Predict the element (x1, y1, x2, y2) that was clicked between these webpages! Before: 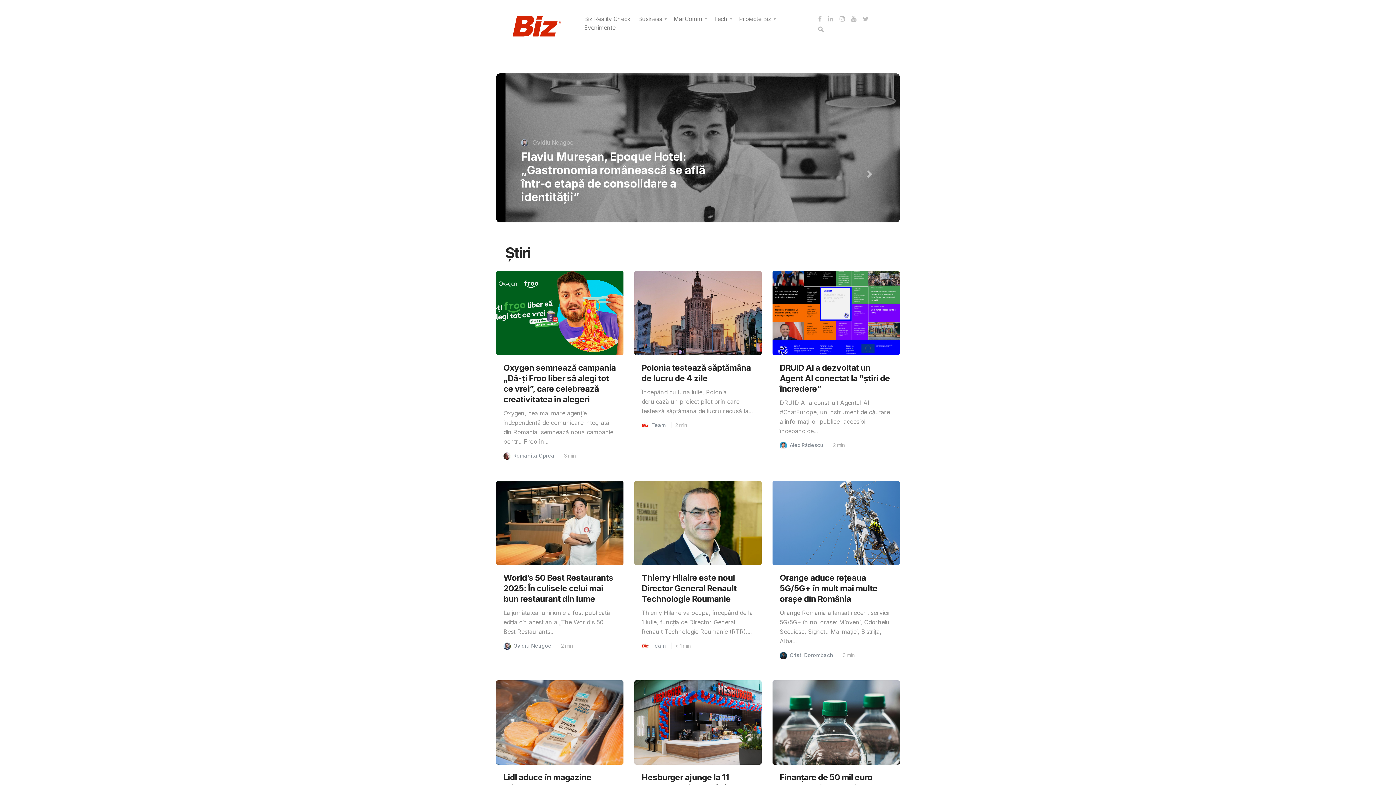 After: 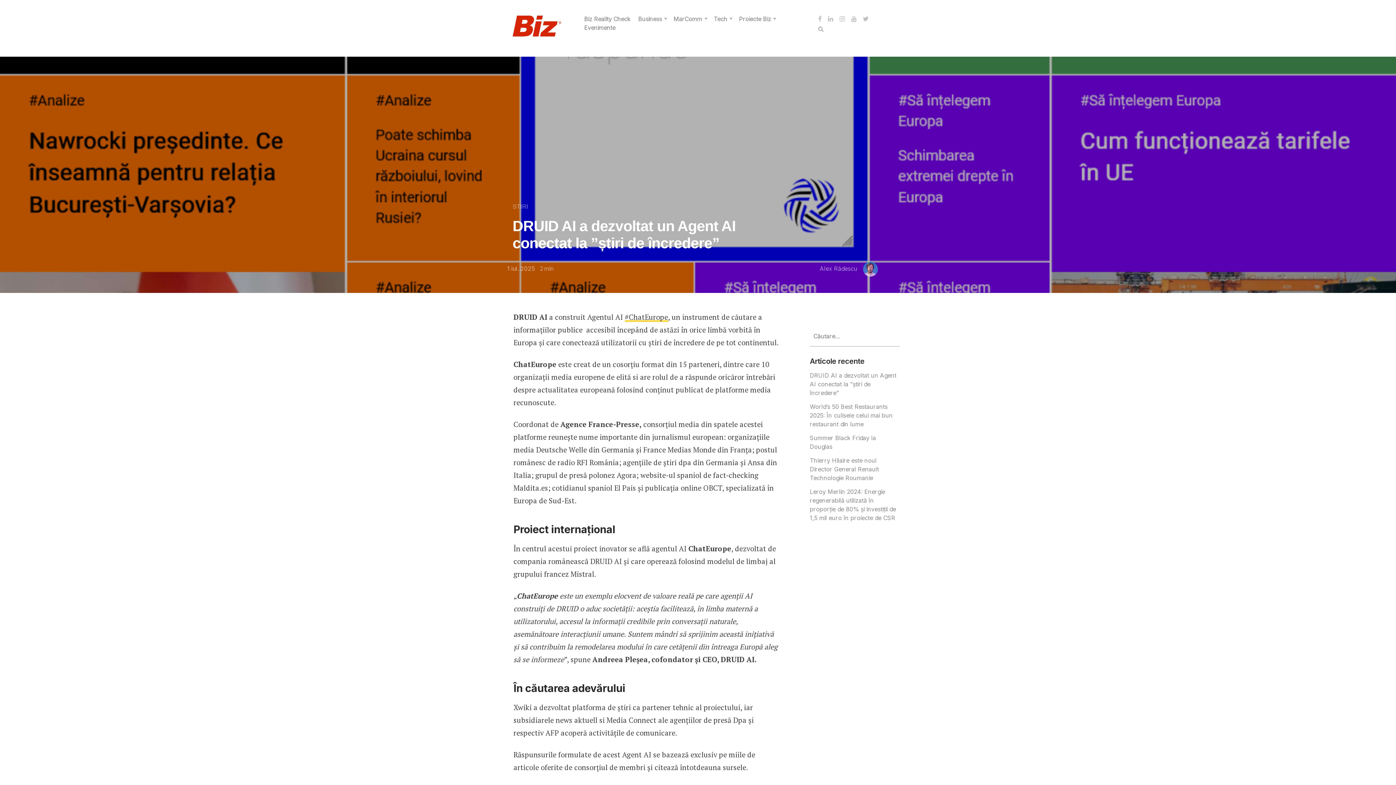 Action: bbox: (772, 305, 900, 313)